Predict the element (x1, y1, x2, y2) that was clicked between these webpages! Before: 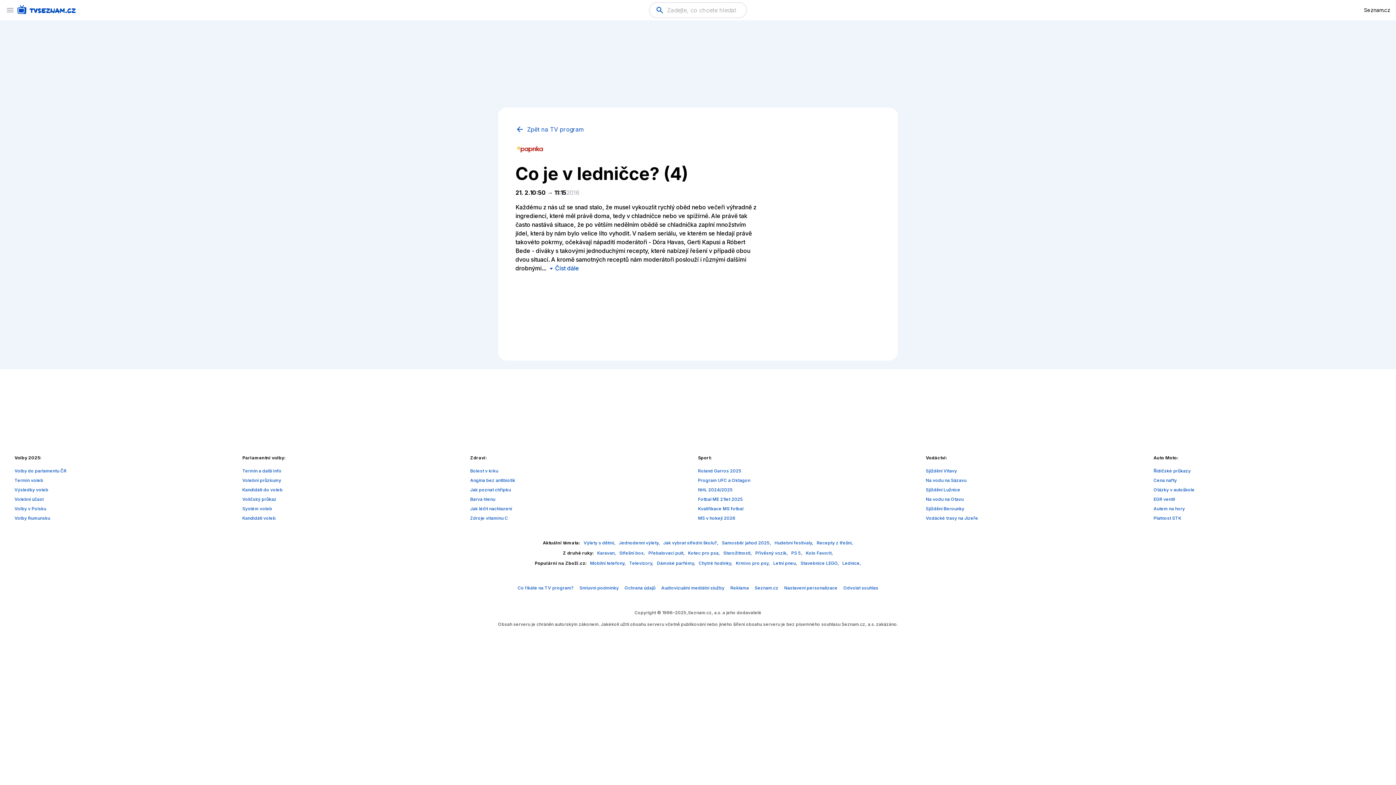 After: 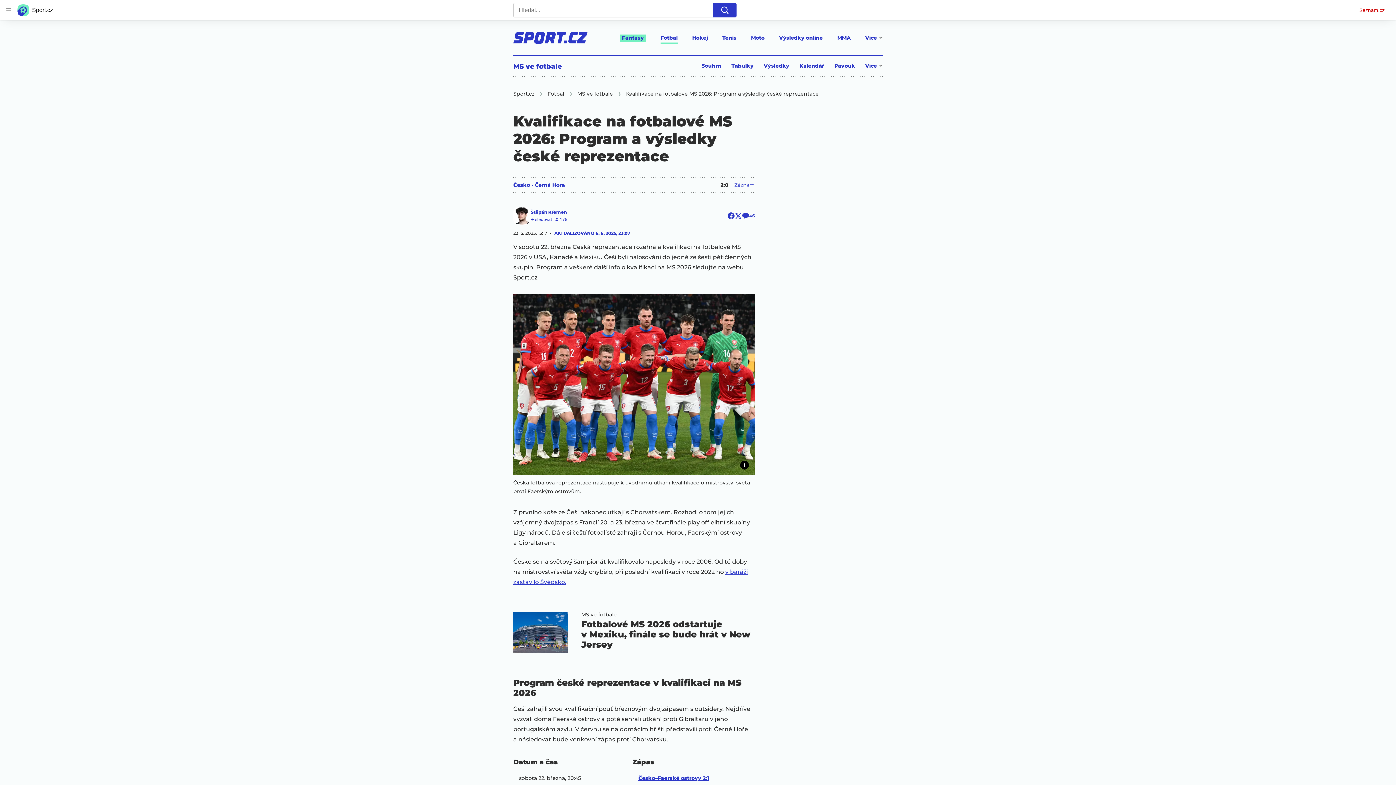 Action: bbox: (698, 506, 743, 511) label: Kvalifikace MS fotbal